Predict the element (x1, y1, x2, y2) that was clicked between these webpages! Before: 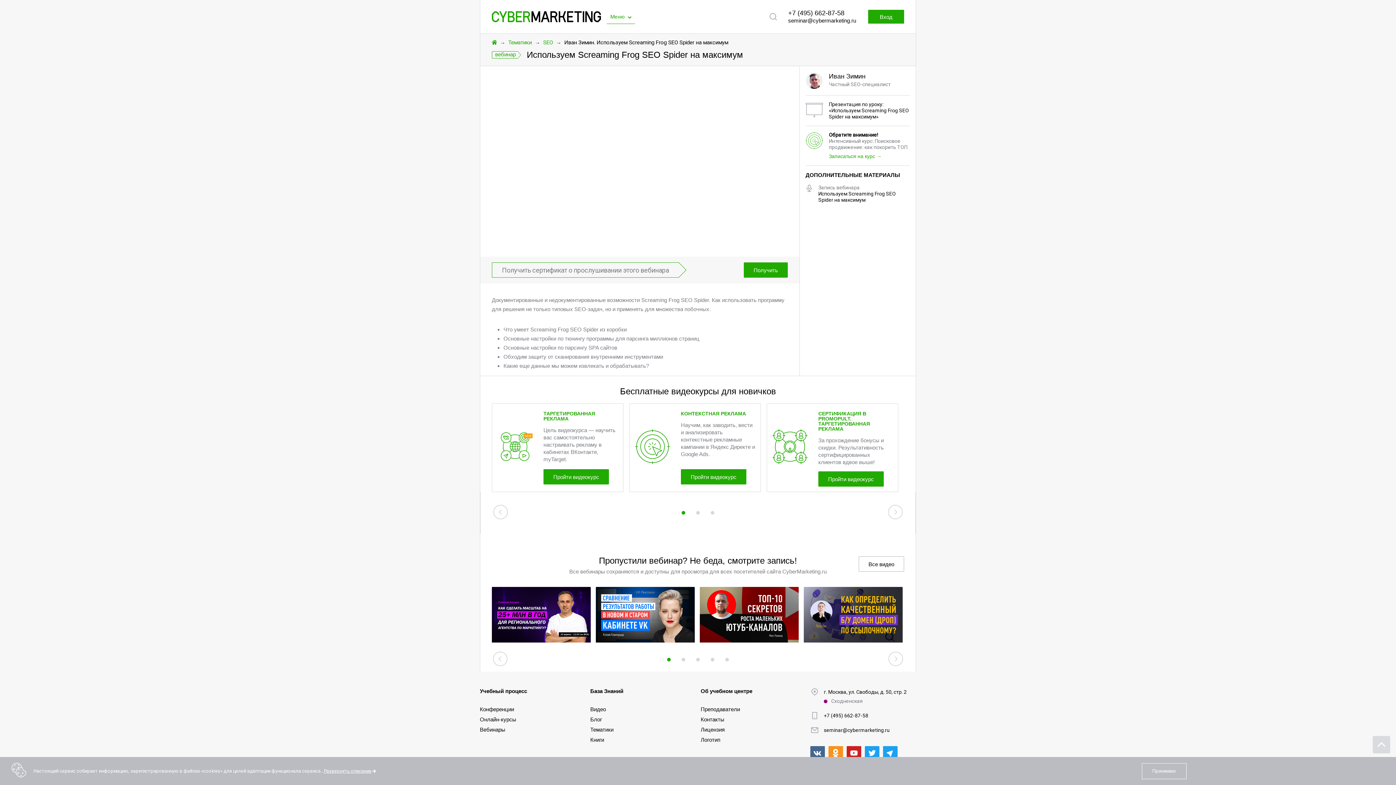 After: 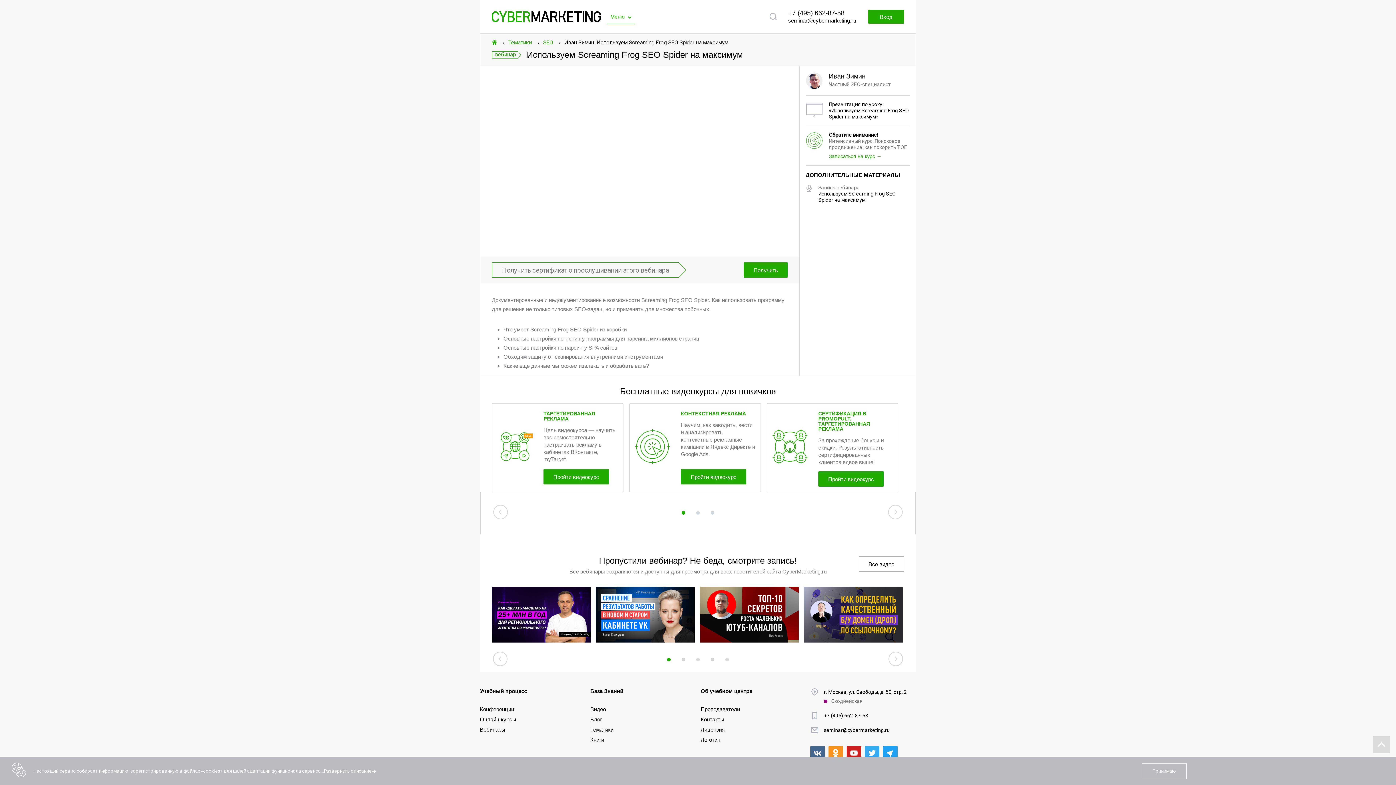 Action: bbox: (865, 746, 879, 761) label: Twitter